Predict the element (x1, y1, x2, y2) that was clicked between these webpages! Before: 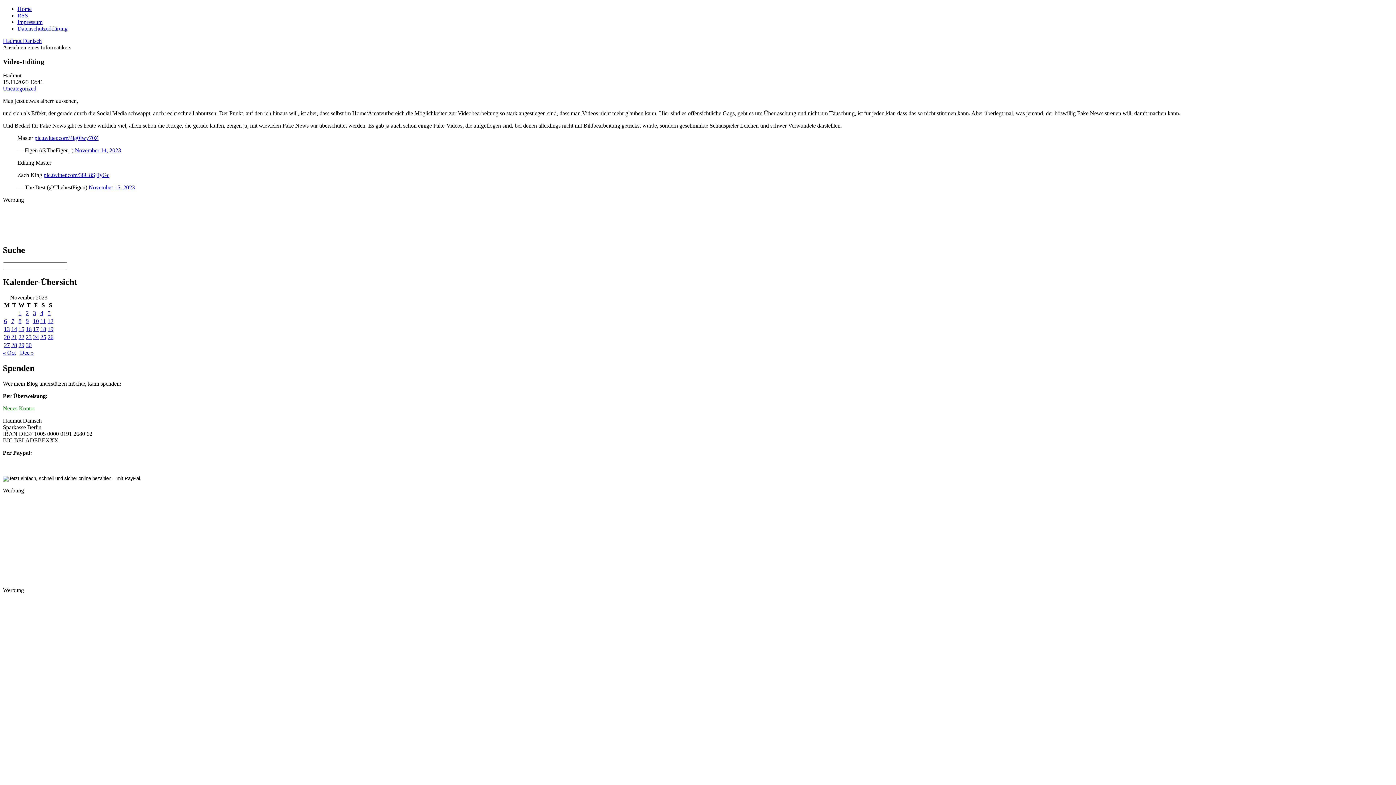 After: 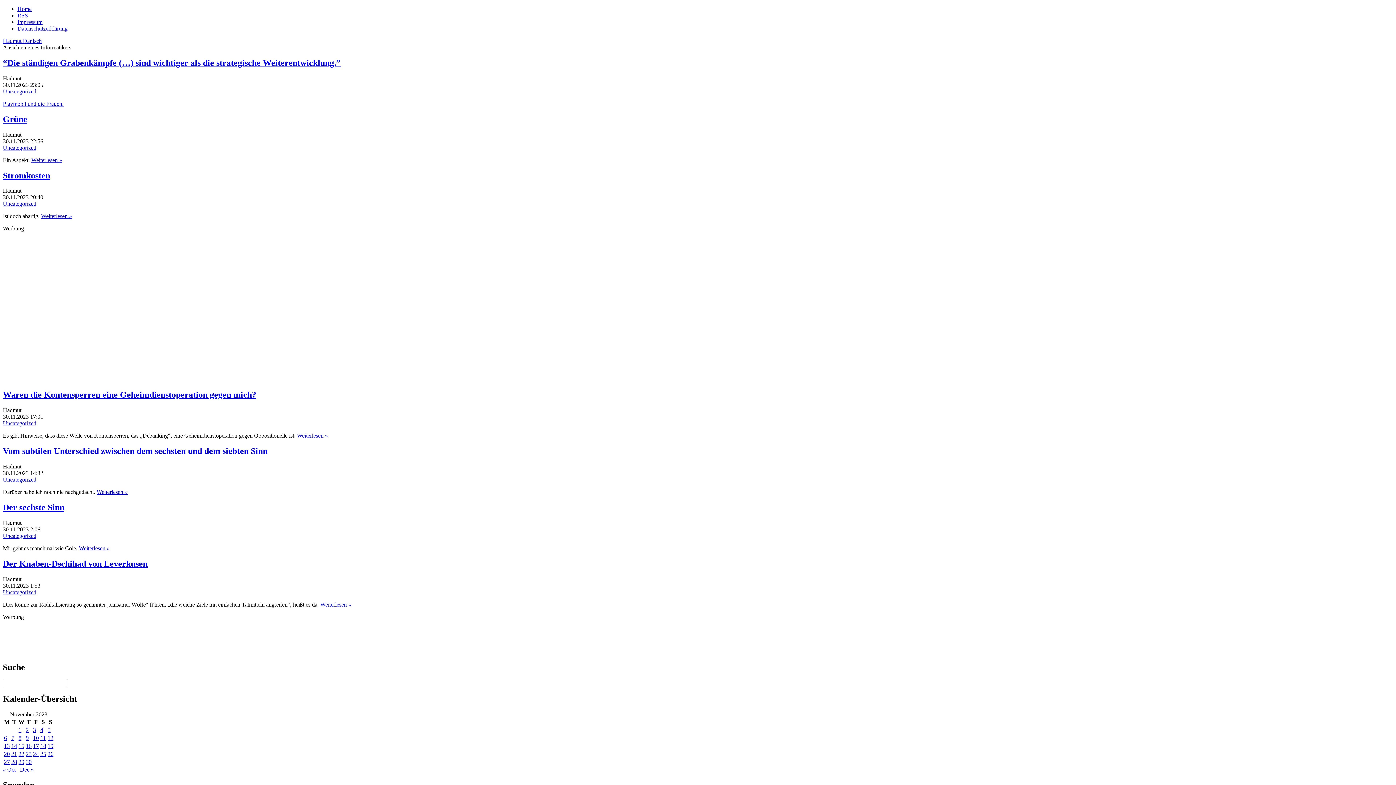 Action: label: Posts published on November 30, 2023 bbox: (25, 342, 31, 348)